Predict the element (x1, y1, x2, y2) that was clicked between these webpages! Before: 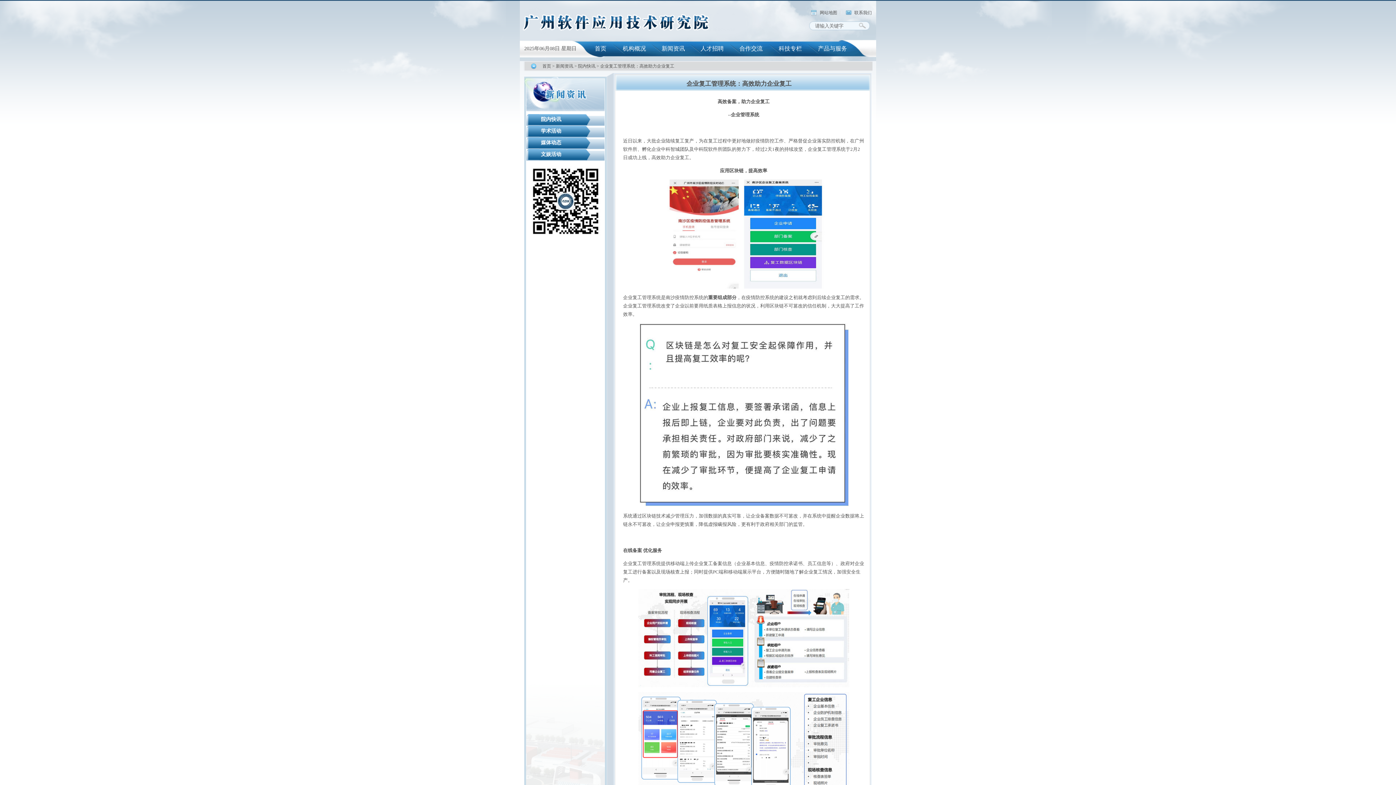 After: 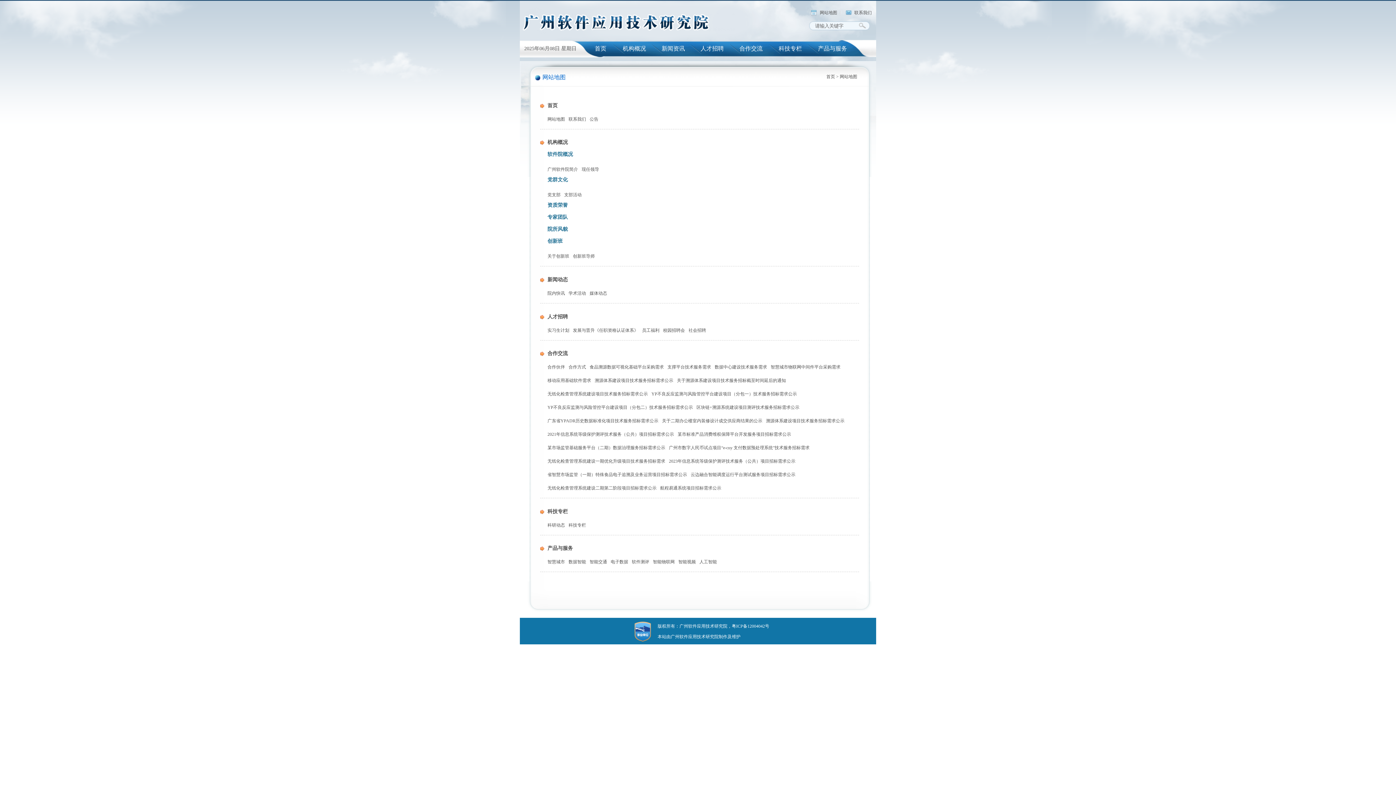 Action: bbox: (820, 10, 837, 15) label: 网站地图